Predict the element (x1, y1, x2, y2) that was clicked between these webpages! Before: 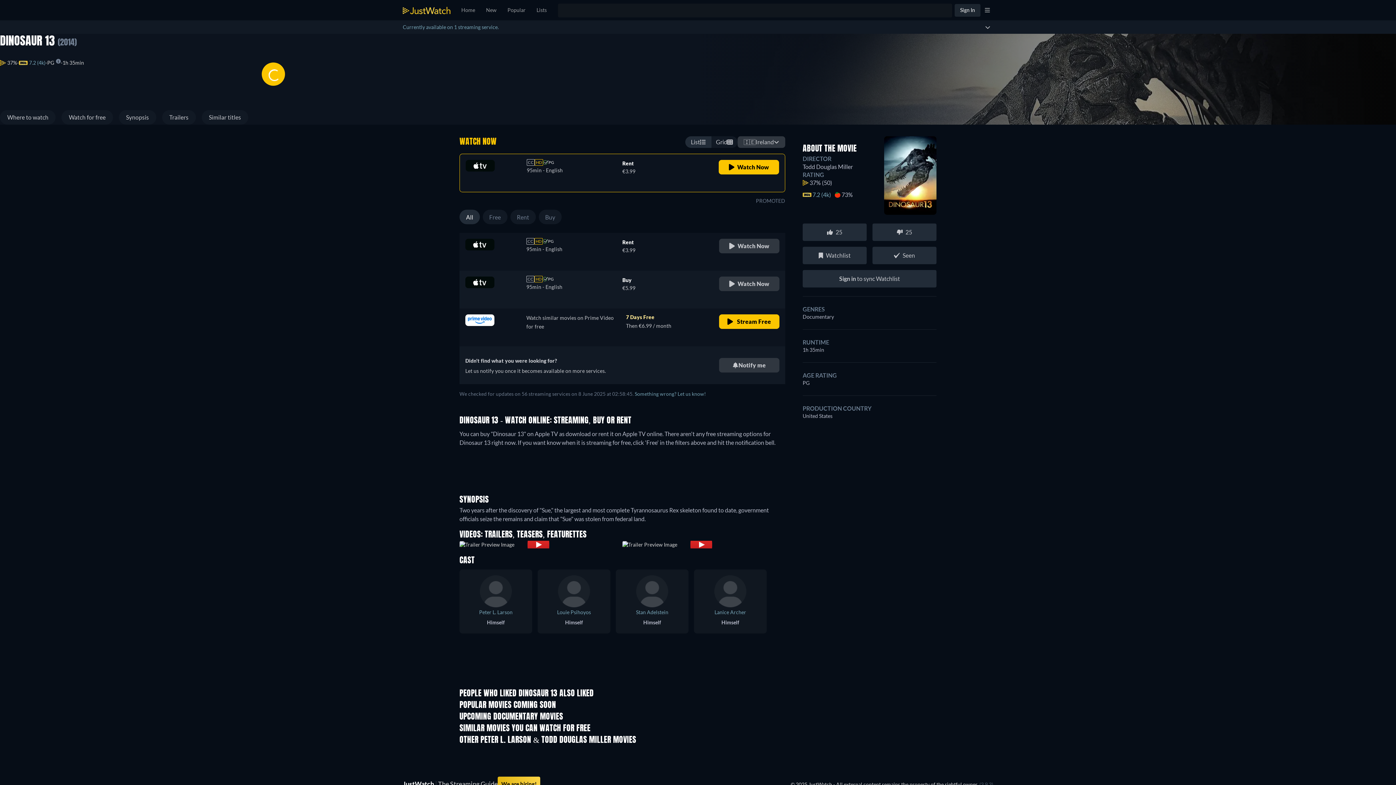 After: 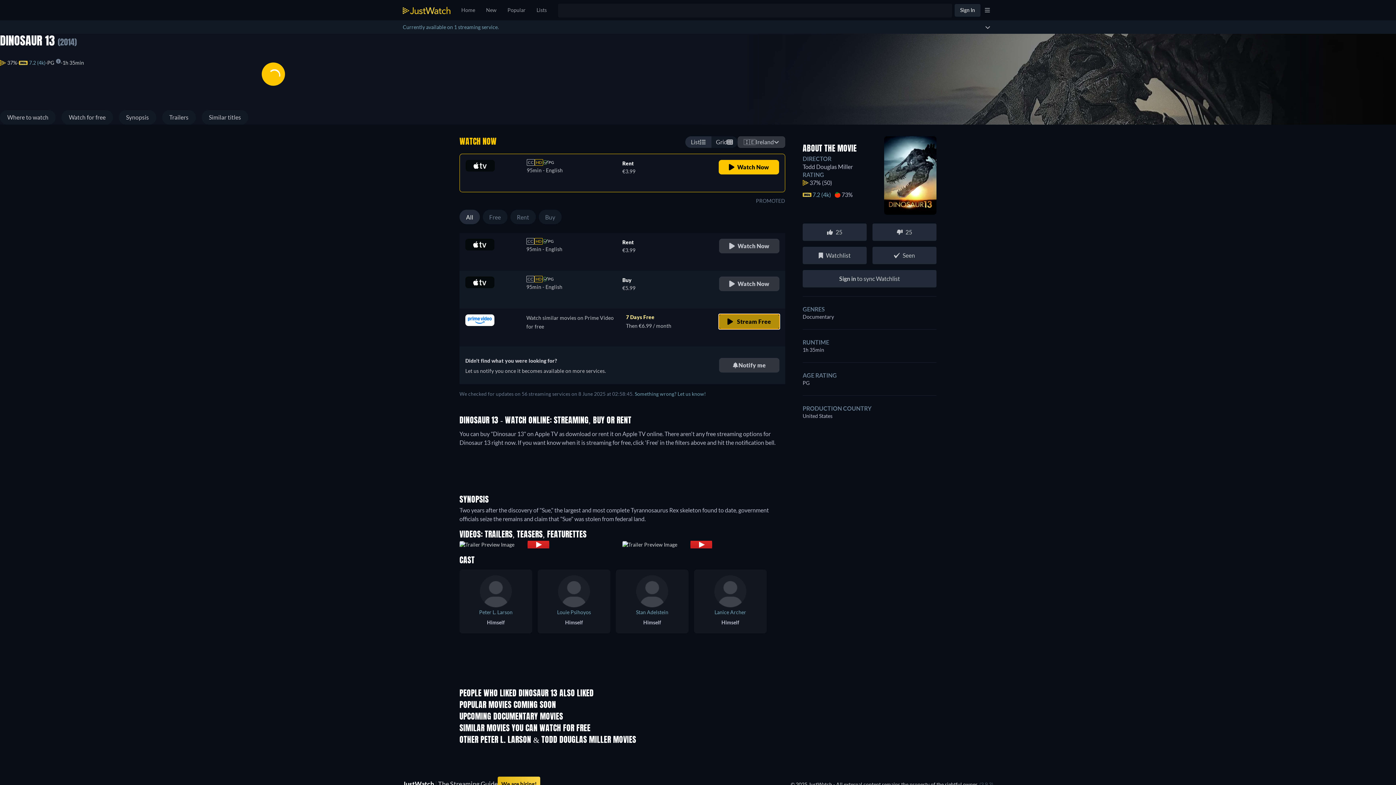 Action: label:  Stream Free bbox: (719, 314, 779, 329)